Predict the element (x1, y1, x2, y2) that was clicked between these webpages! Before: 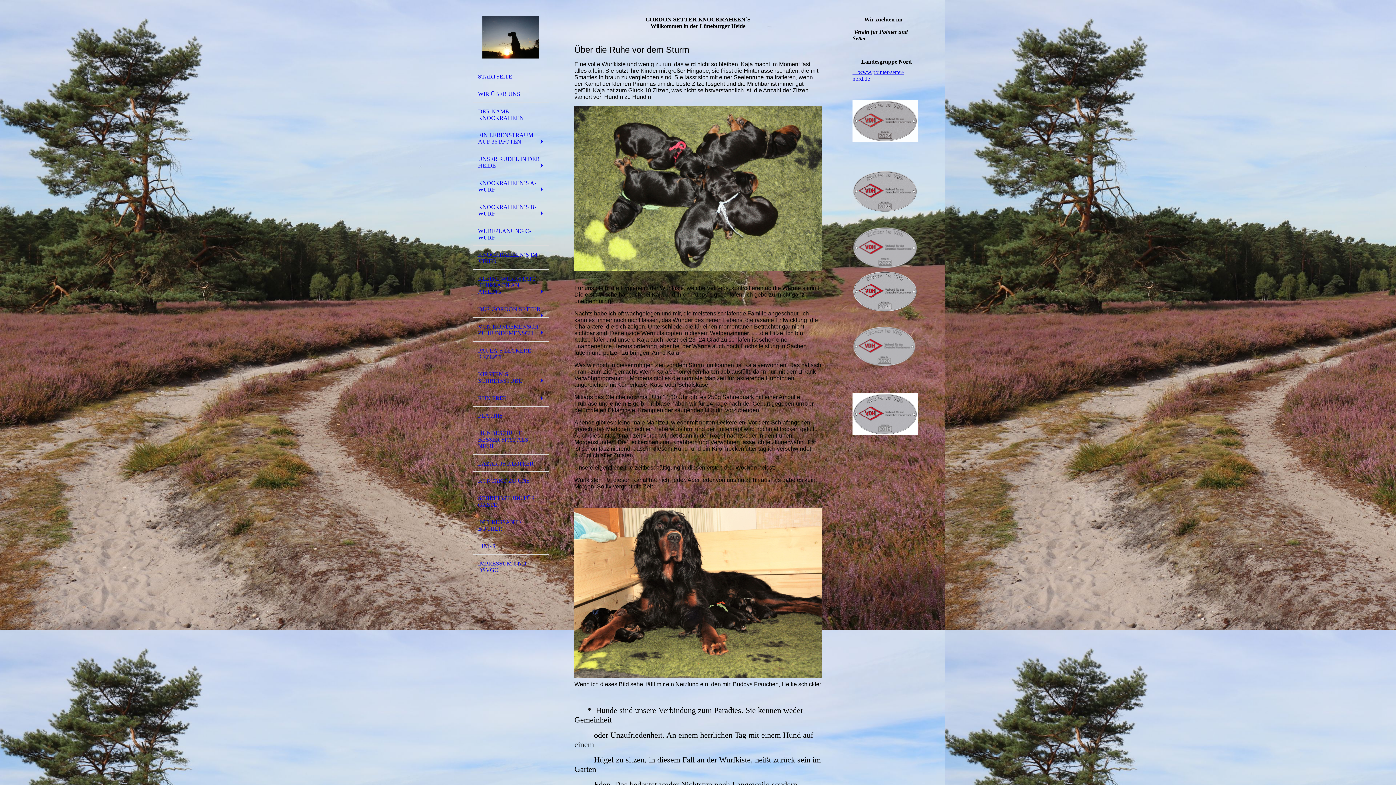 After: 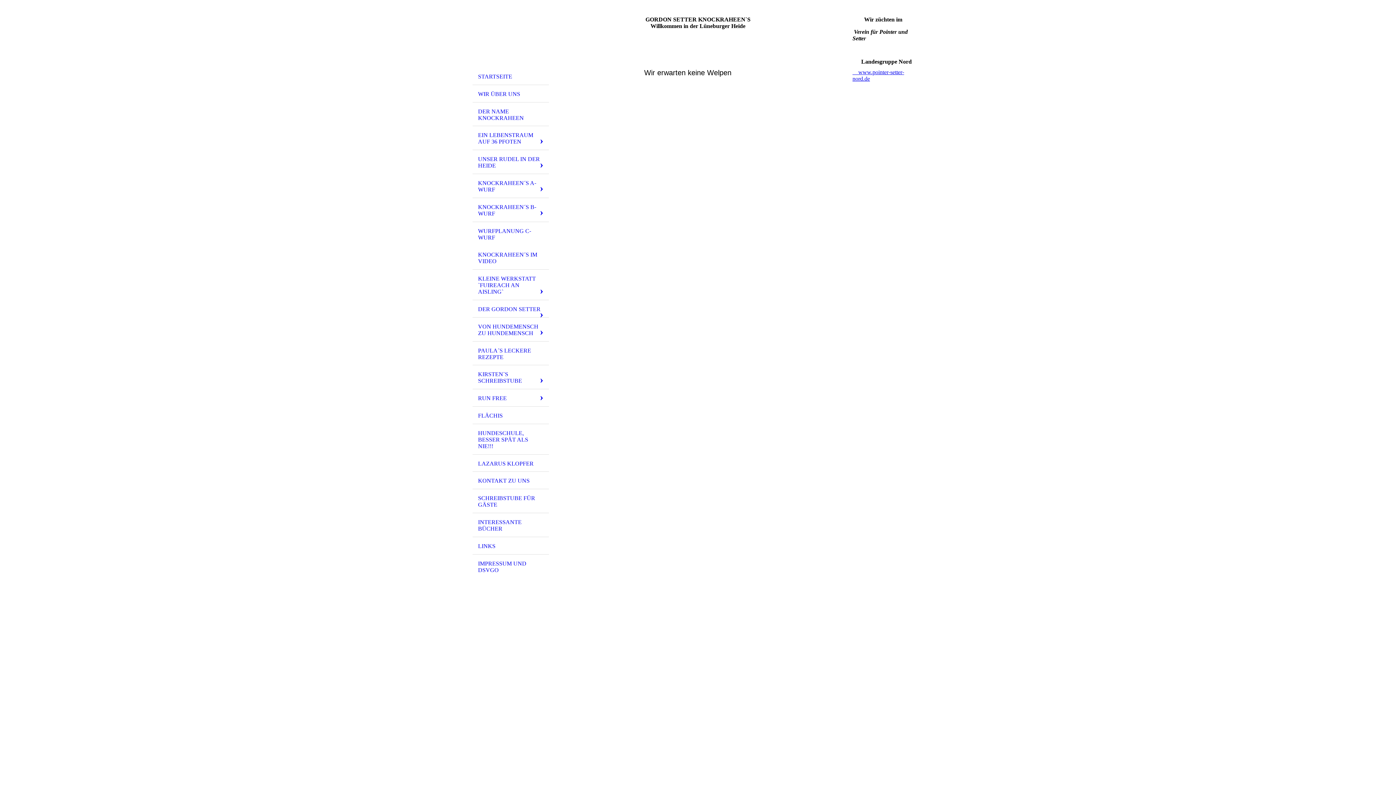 Action: bbox: (472, 222, 549, 245) label: WURFPLANUNG C- WURF